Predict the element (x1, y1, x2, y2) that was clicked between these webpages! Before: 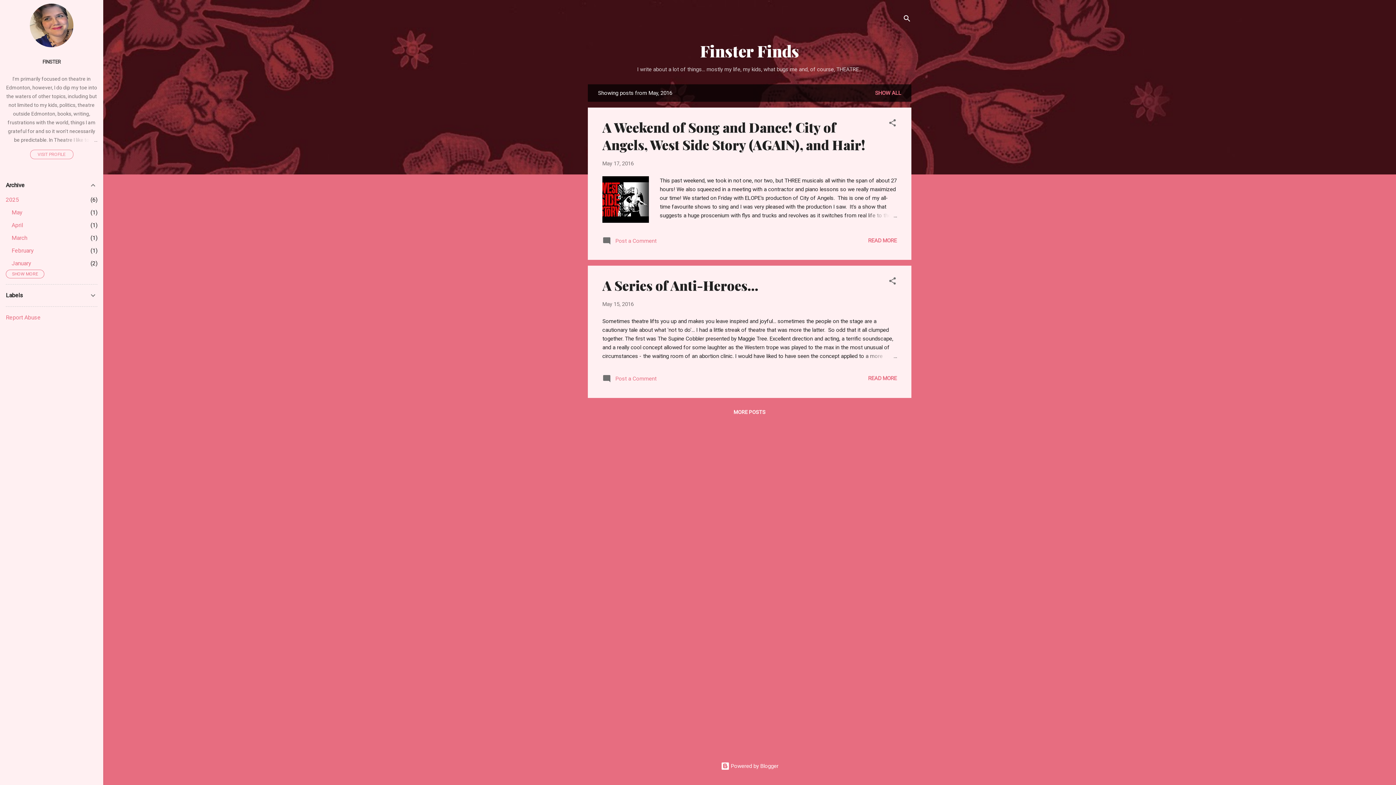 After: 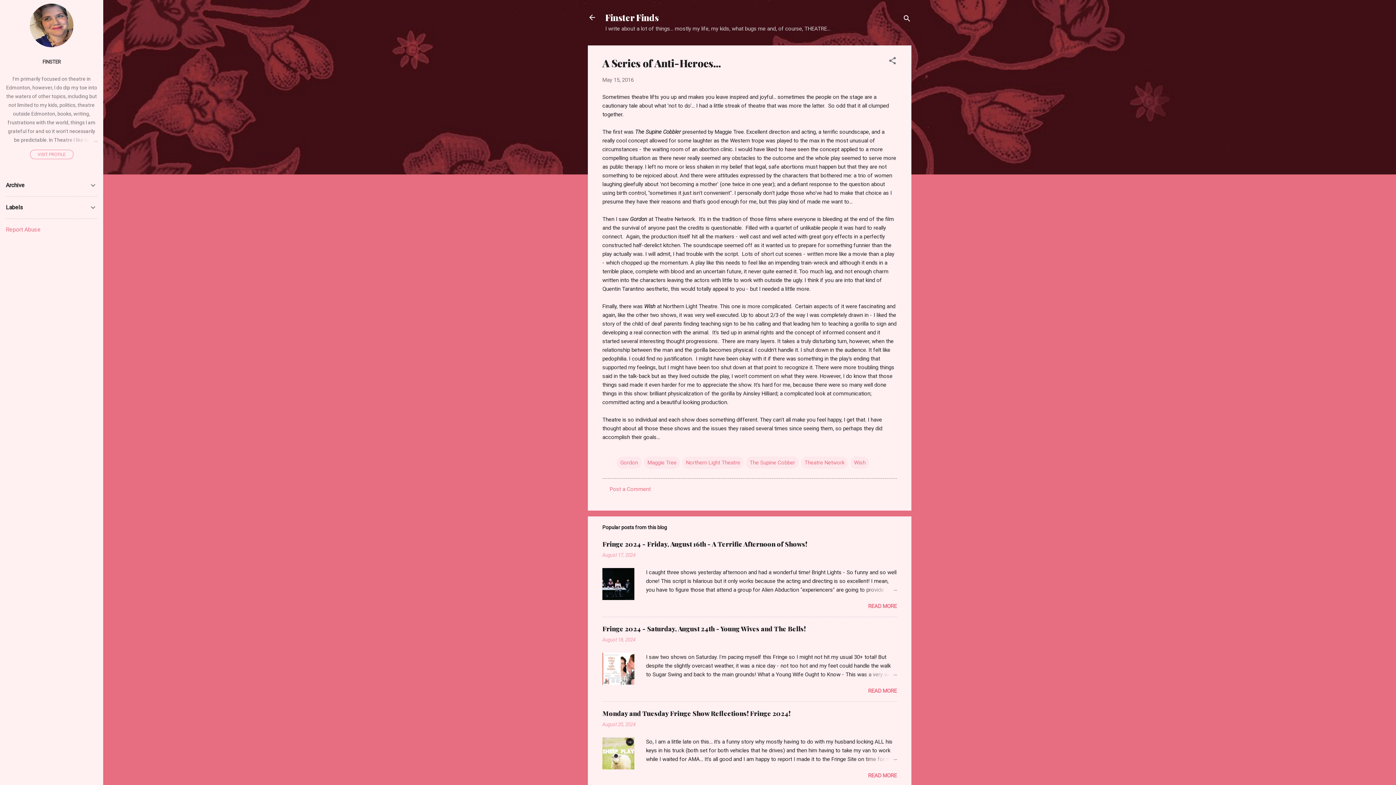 Action: bbox: (862, 351, 897, 360)